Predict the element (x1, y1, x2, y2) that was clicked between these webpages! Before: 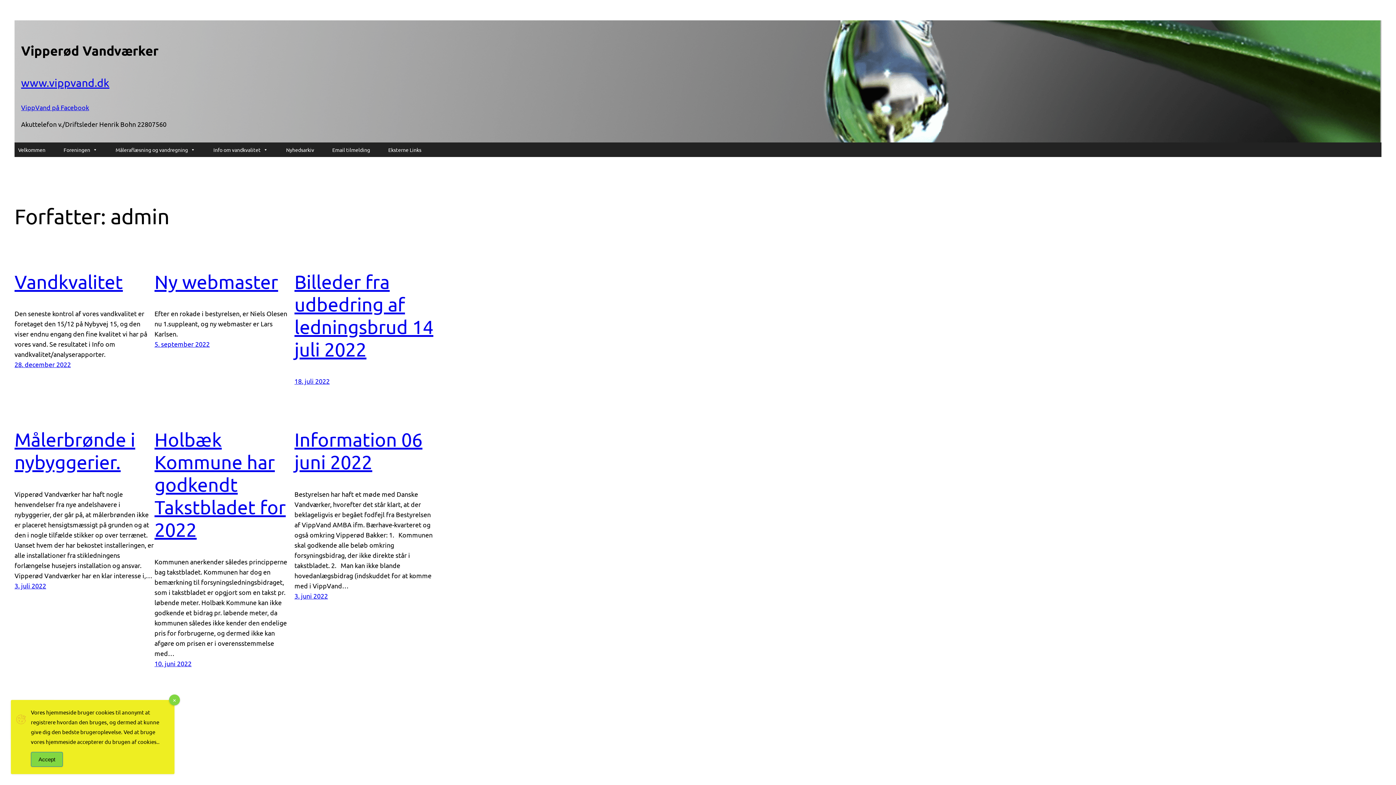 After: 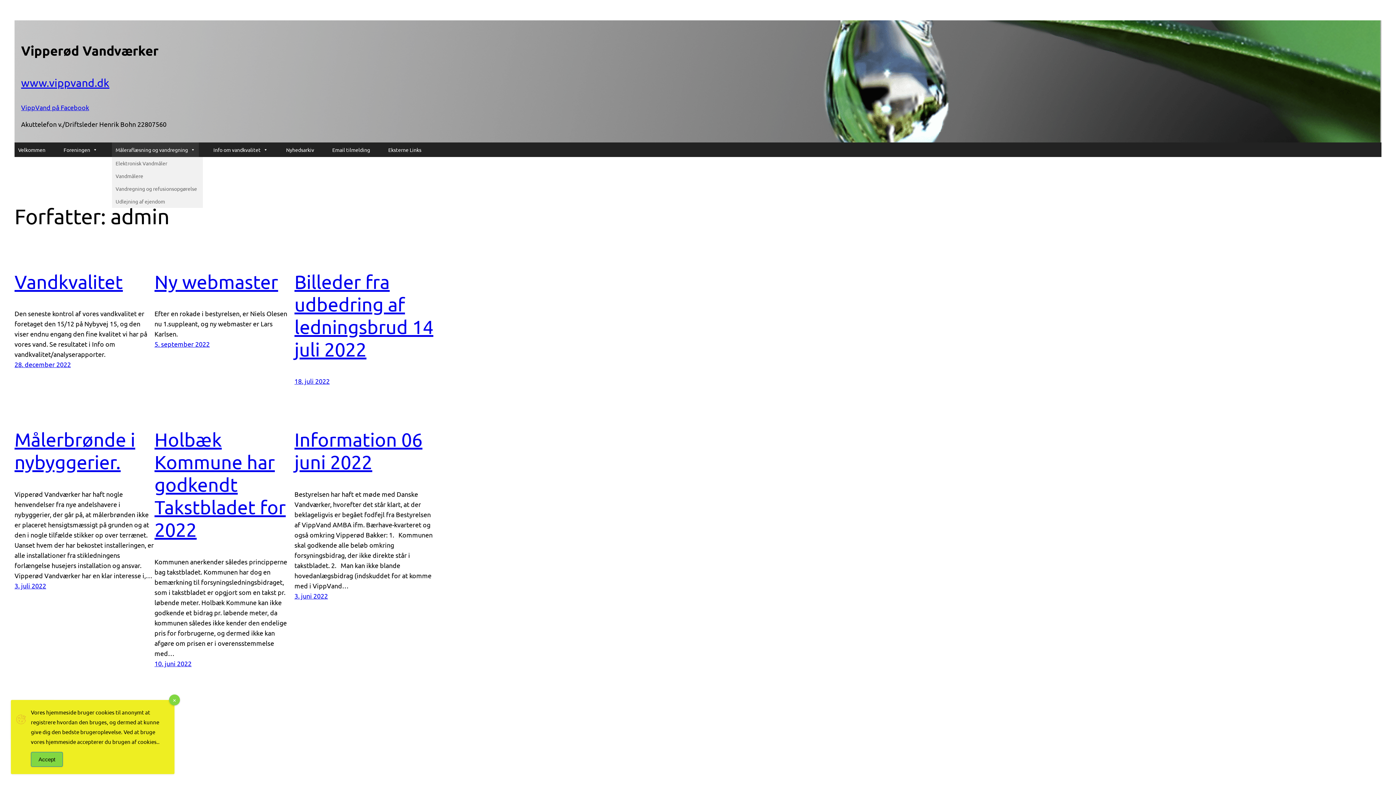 Action: bbox: (112, 142, 198, 157) label: Måleraflæsning og vandregning